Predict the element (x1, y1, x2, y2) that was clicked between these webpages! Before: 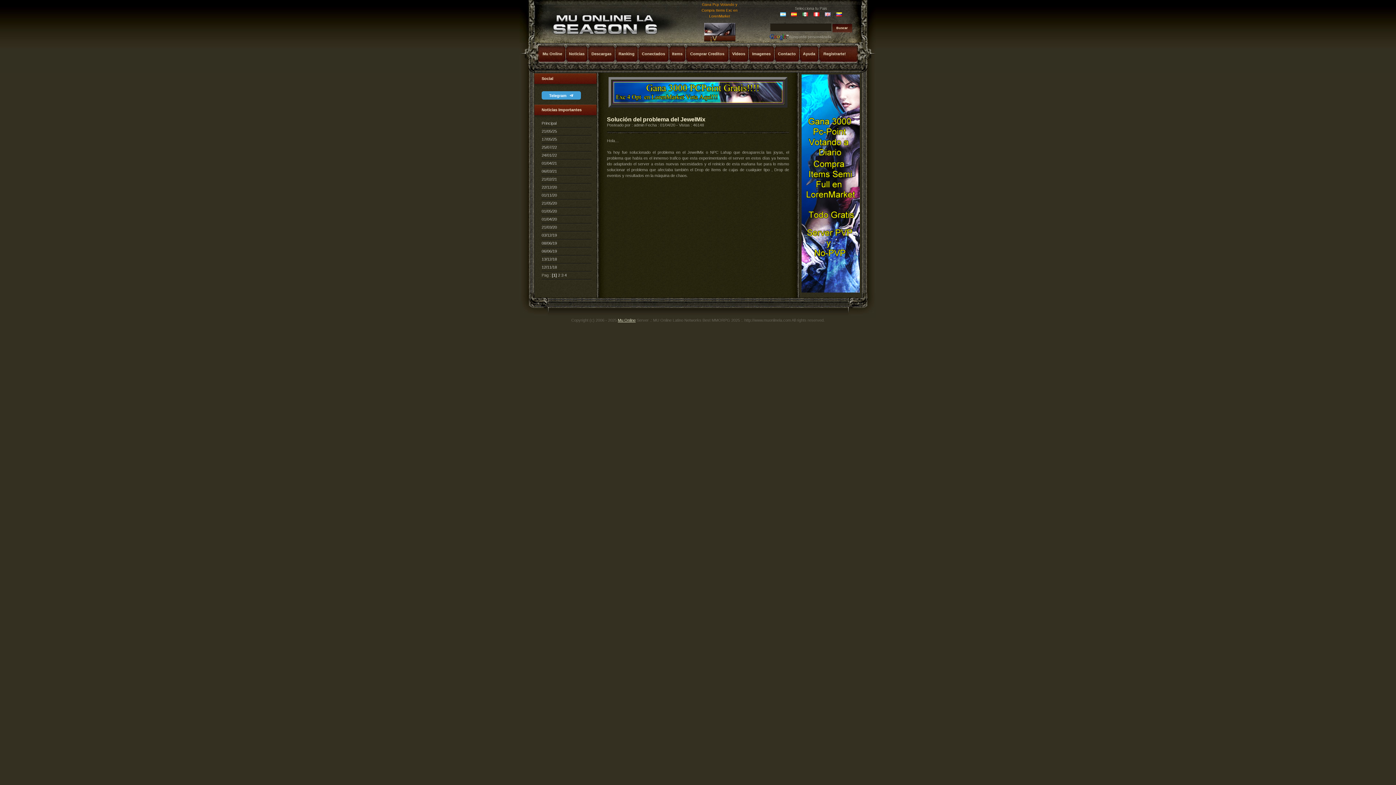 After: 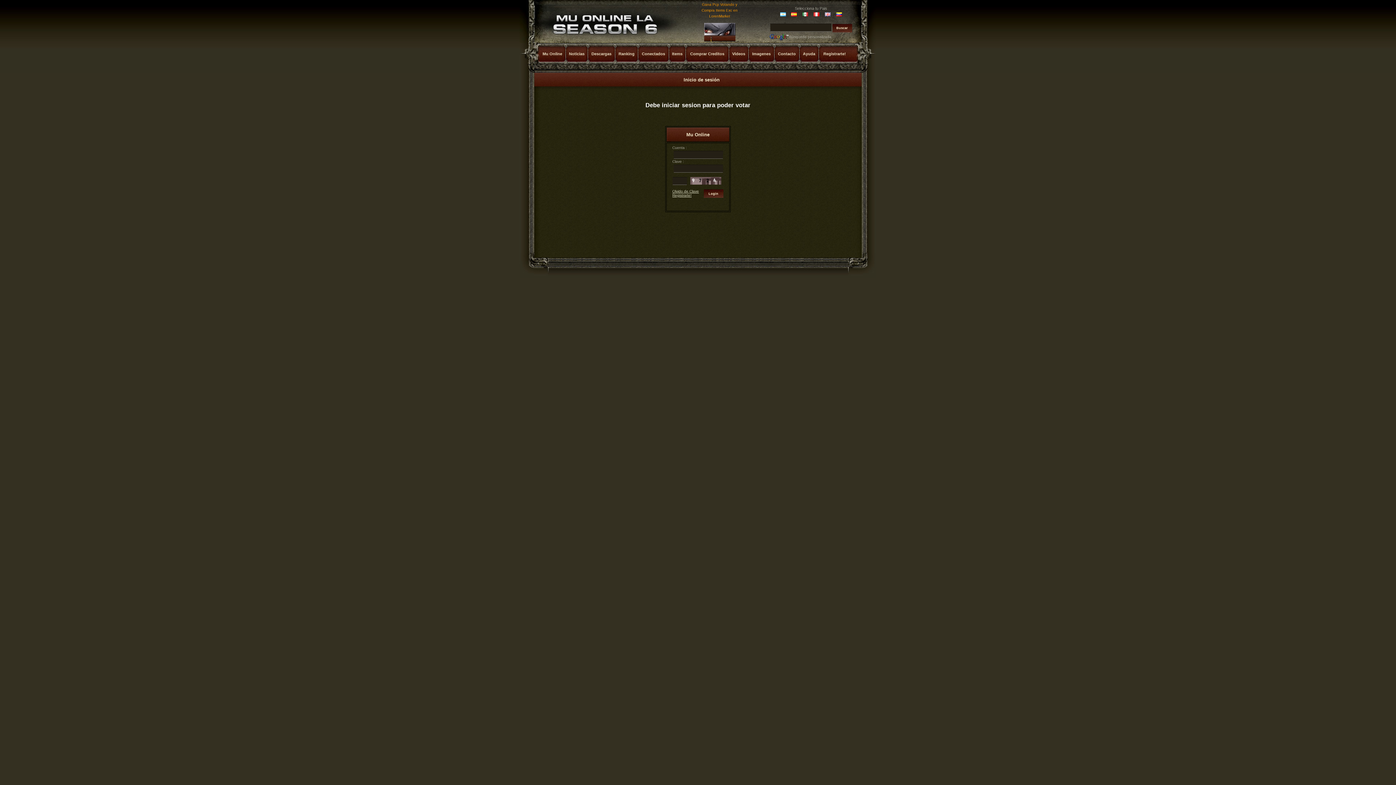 Action: bbox: (704, 37, 735, 42)